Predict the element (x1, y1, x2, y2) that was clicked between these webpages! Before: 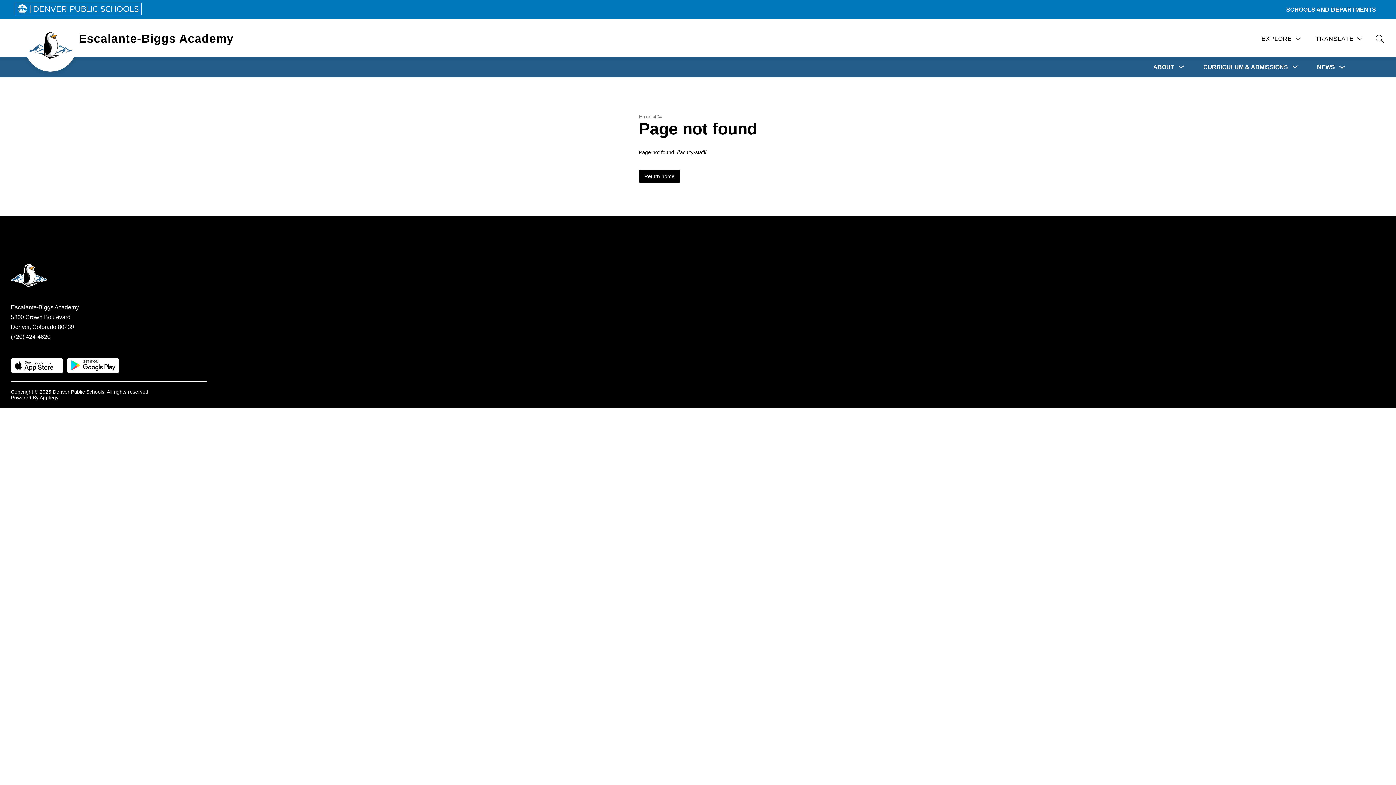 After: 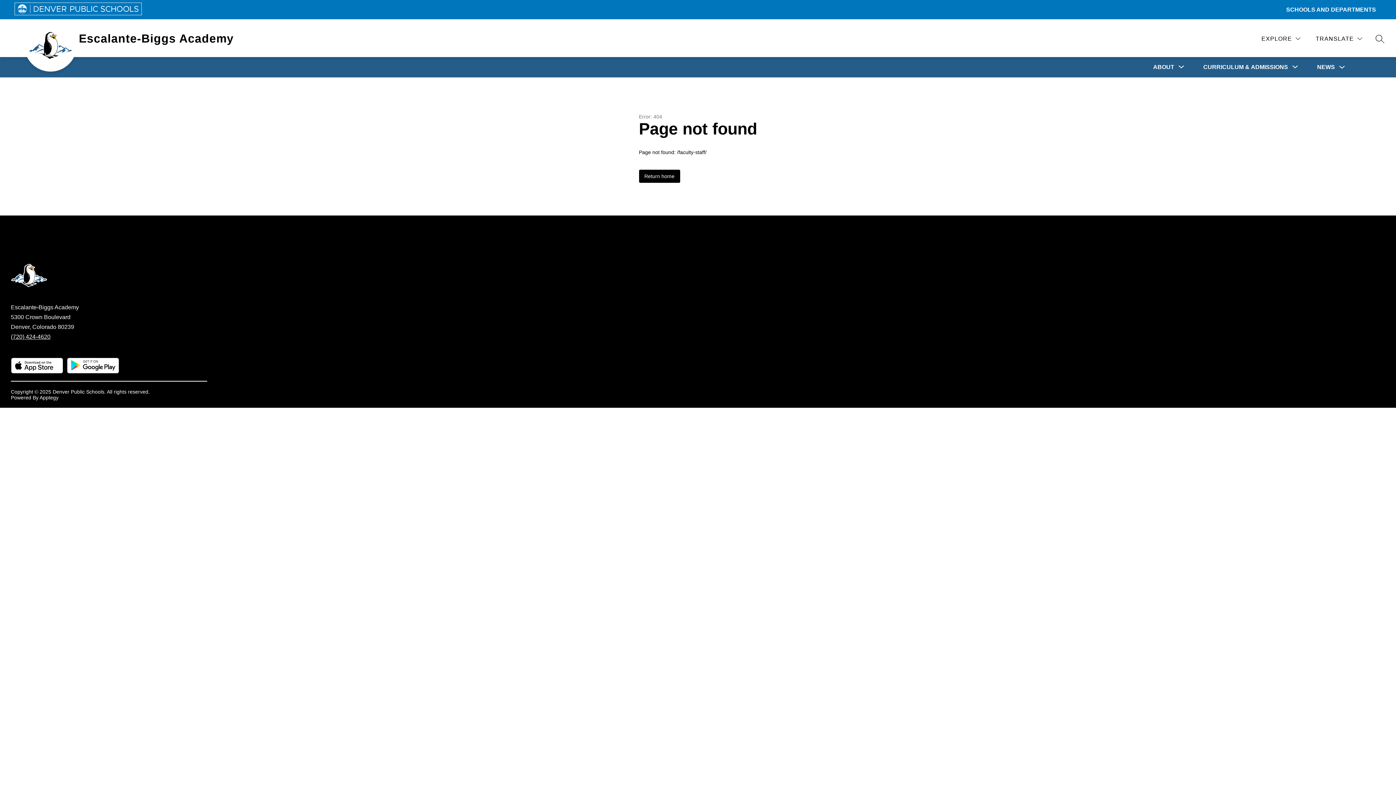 Action: bbox: (39, 394, 58, 400) label: Apptegy
Visit us to learn more